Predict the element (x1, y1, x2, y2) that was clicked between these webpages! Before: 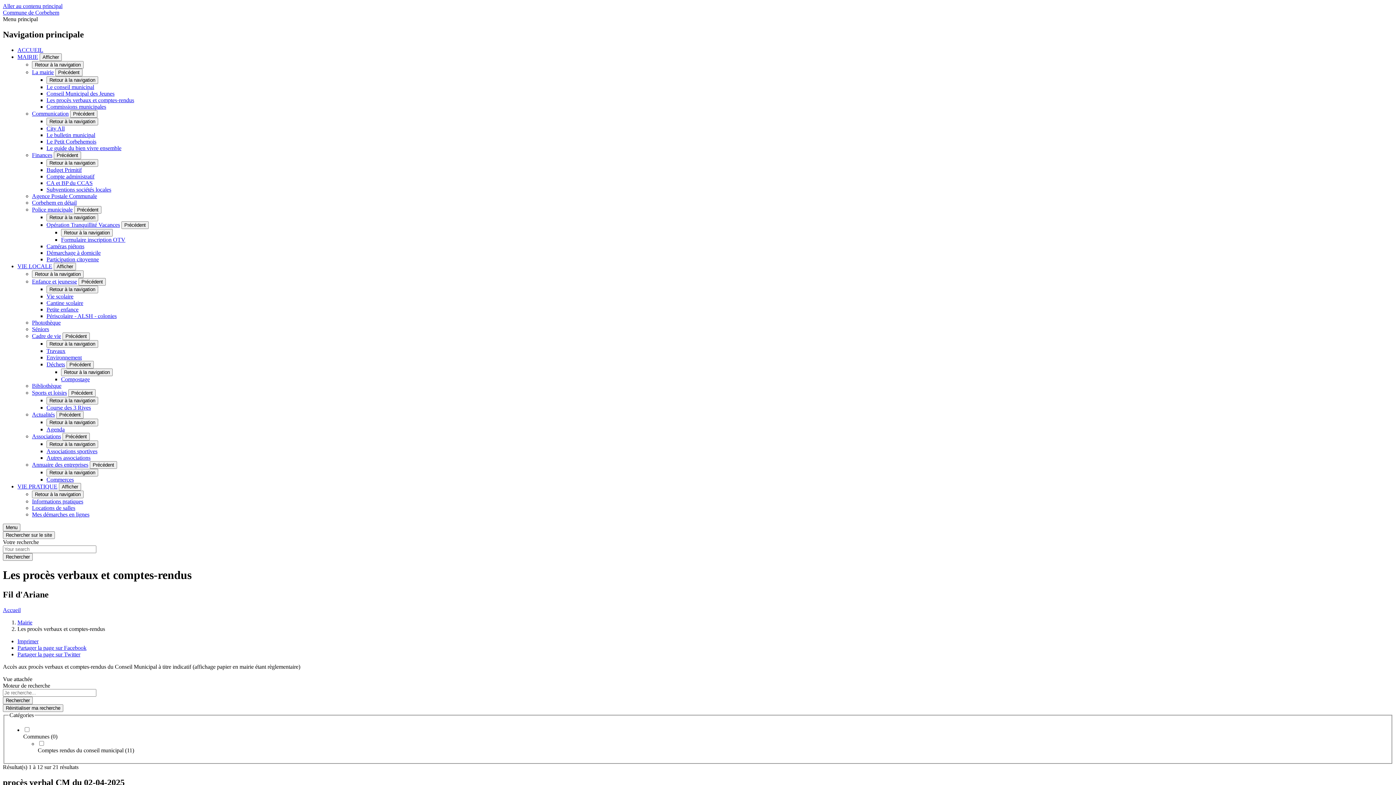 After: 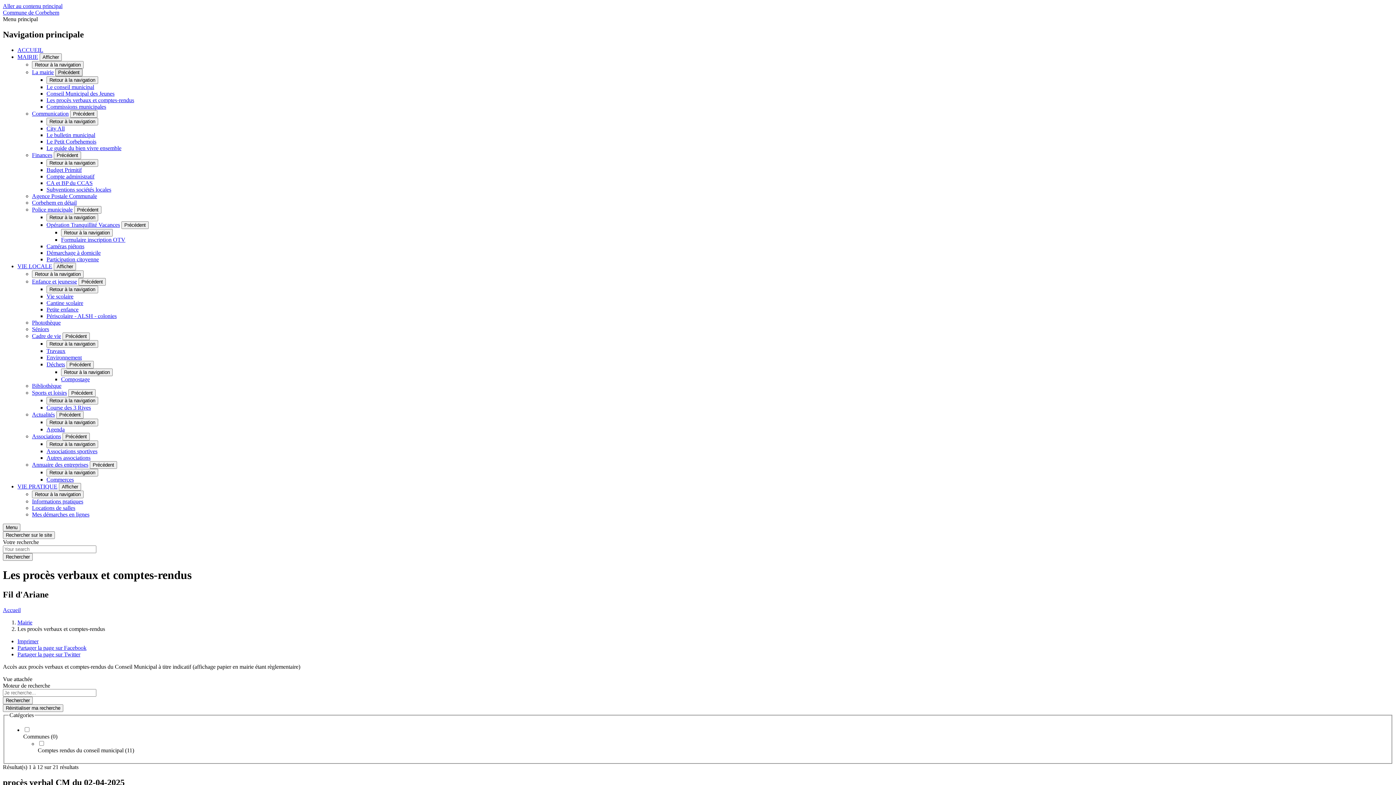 Action: label: Précédent bbox: (55, 68, 82, 76)